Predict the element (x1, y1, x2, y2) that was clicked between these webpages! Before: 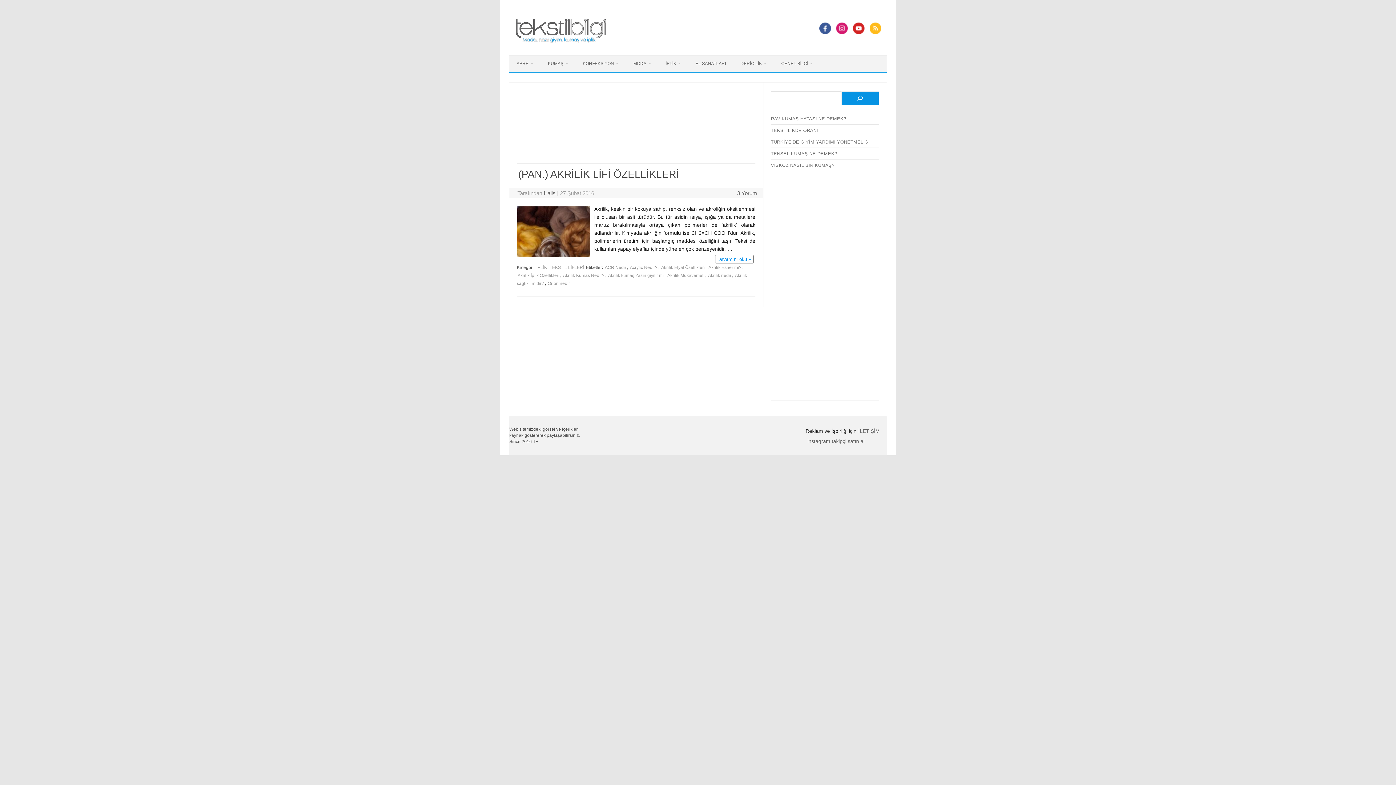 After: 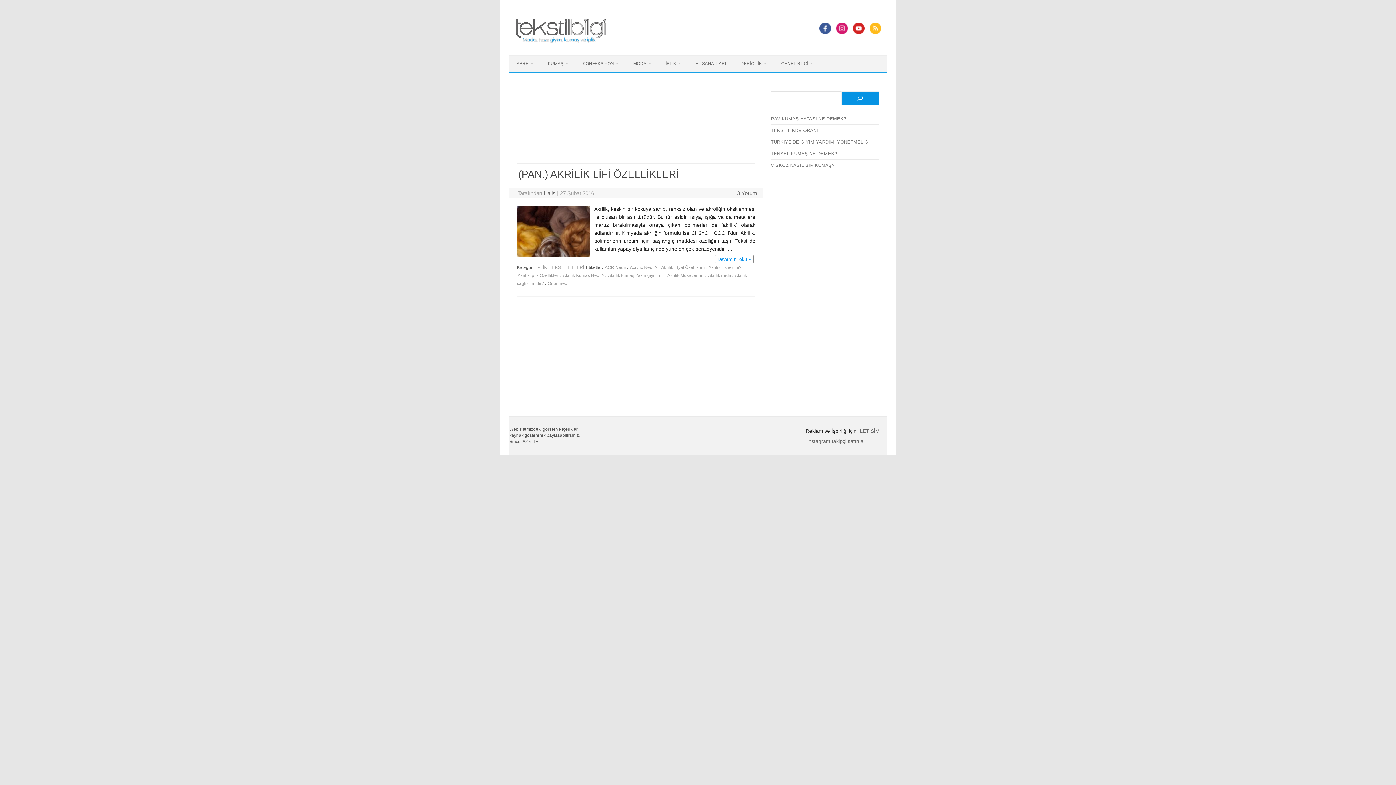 Action: bbox: (604, 264, 627, 270) label: ACR Nedir